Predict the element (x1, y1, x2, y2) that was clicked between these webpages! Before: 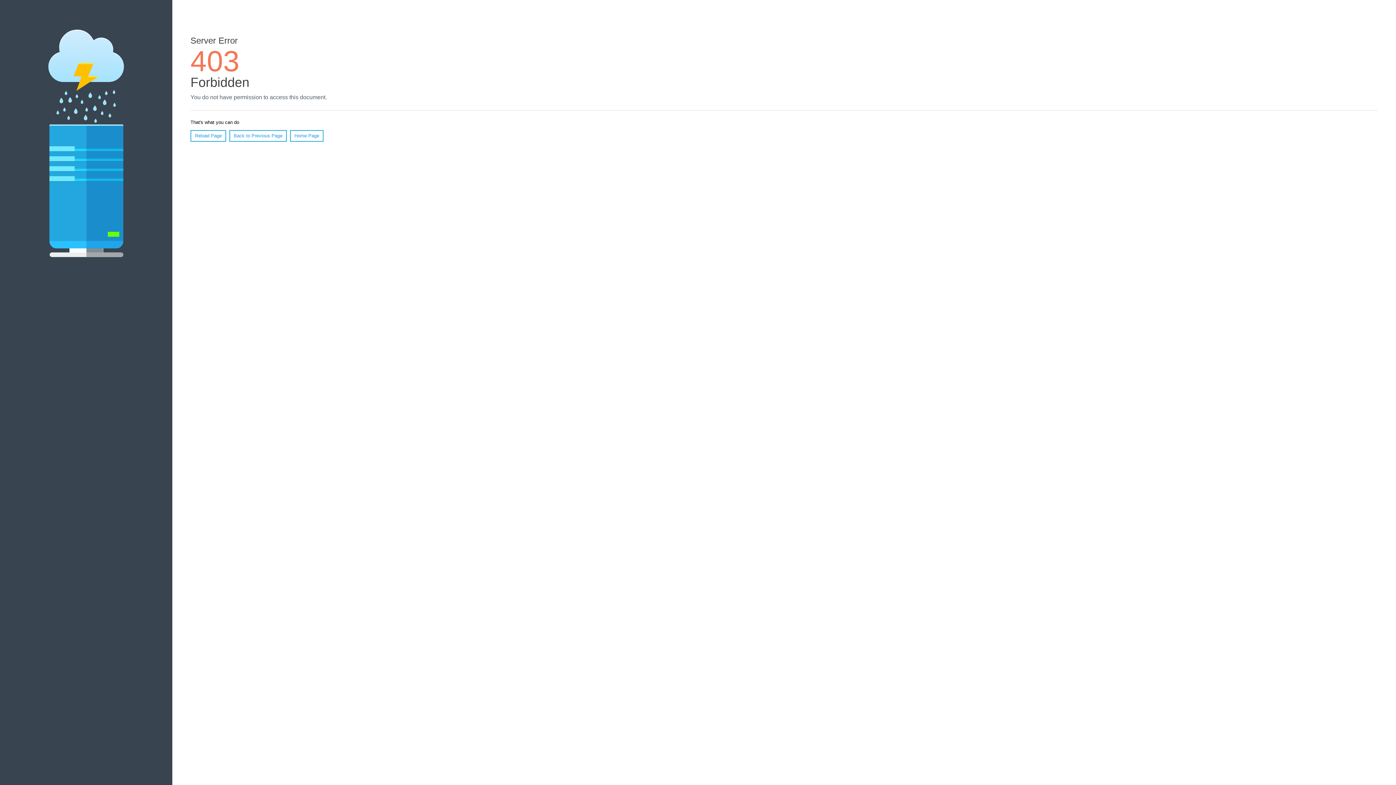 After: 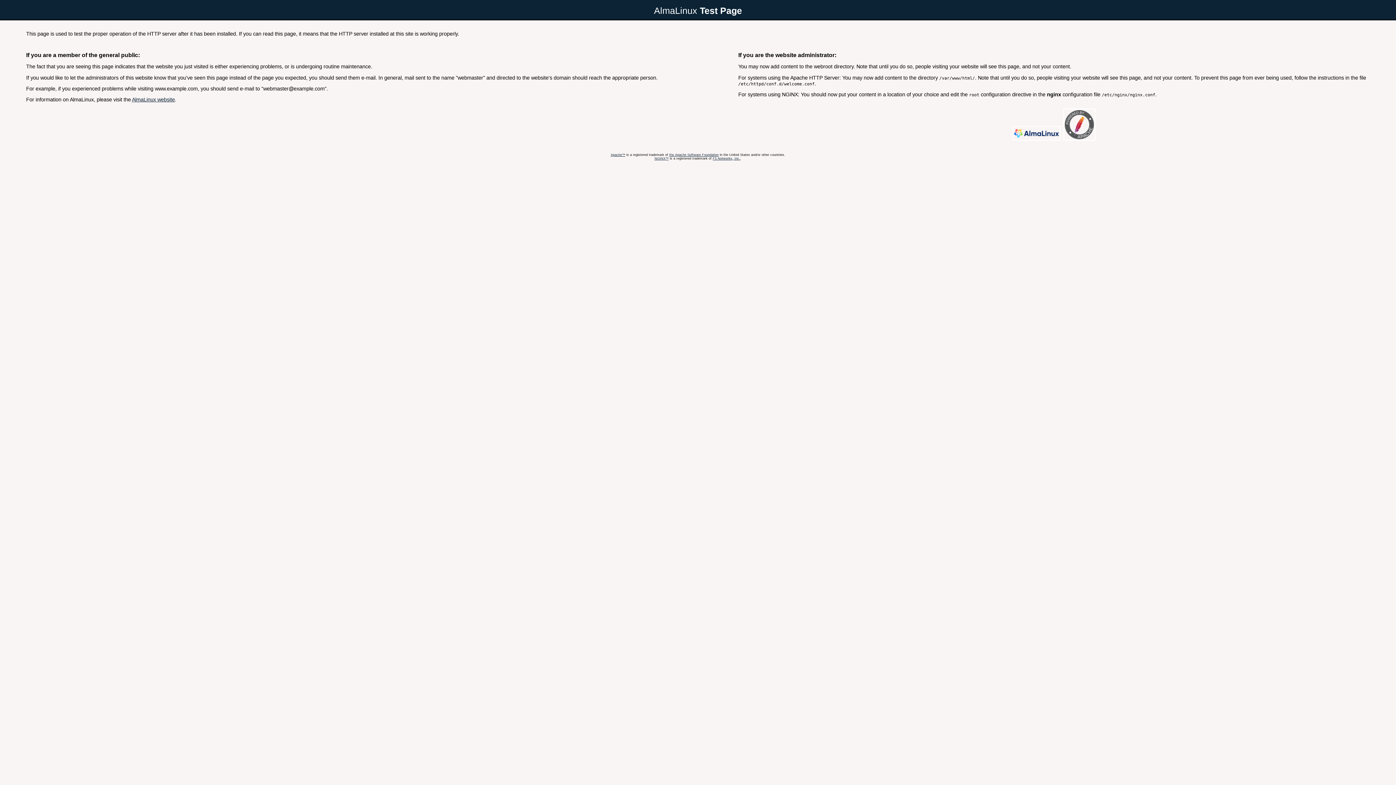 Action: label: Home Page bbox: (290, 130, 323, 141)